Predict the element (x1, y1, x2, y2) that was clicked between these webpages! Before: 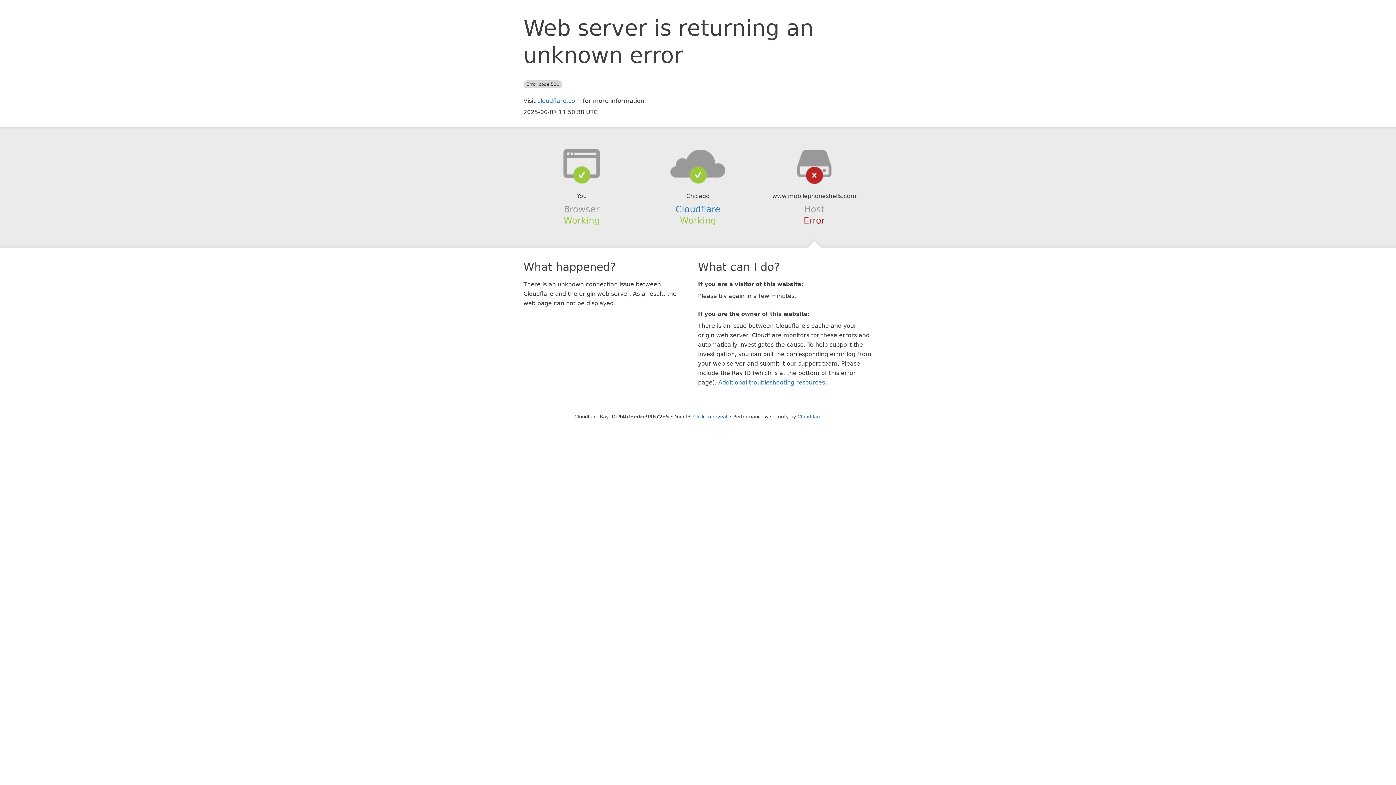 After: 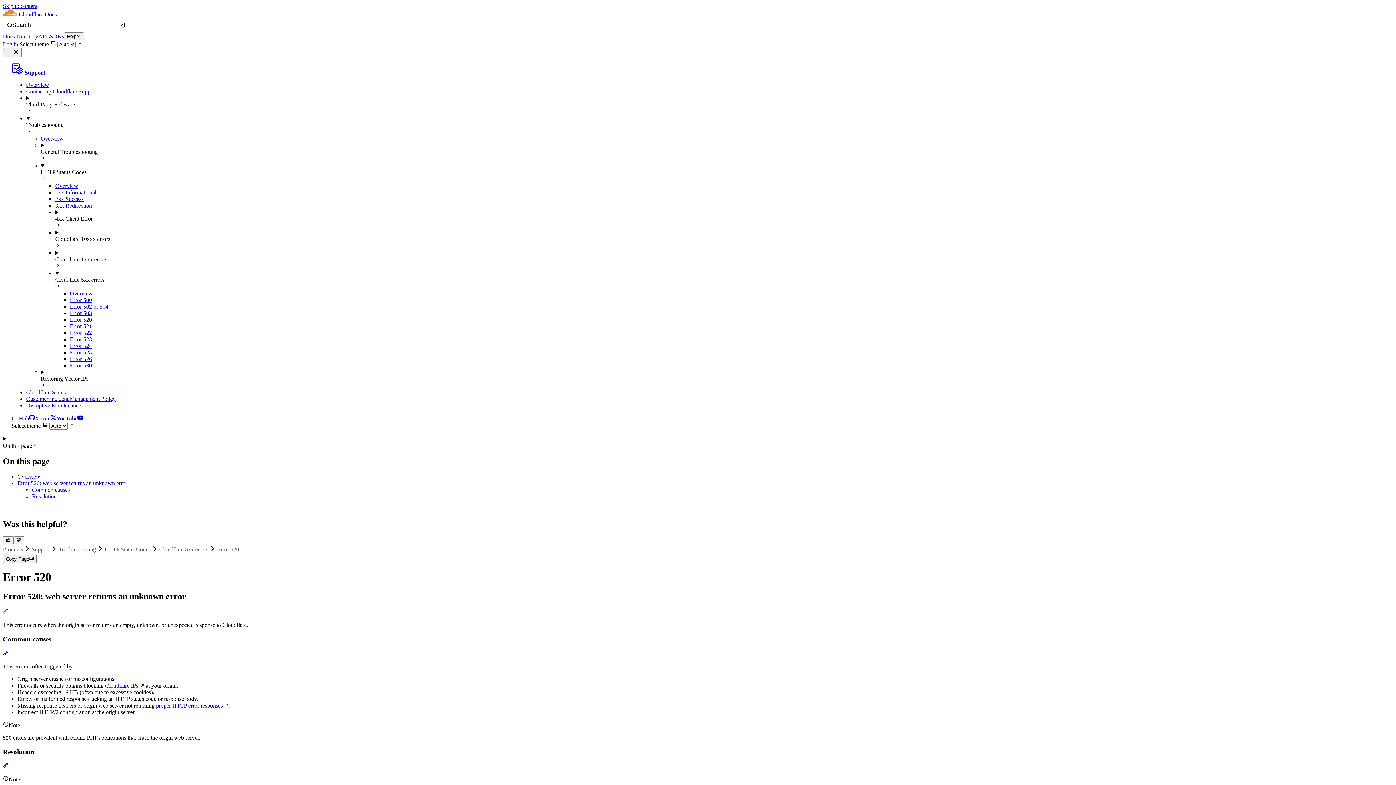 Action: bbox: (718, 379, 825, 386) label: Additional troubleshooting resources